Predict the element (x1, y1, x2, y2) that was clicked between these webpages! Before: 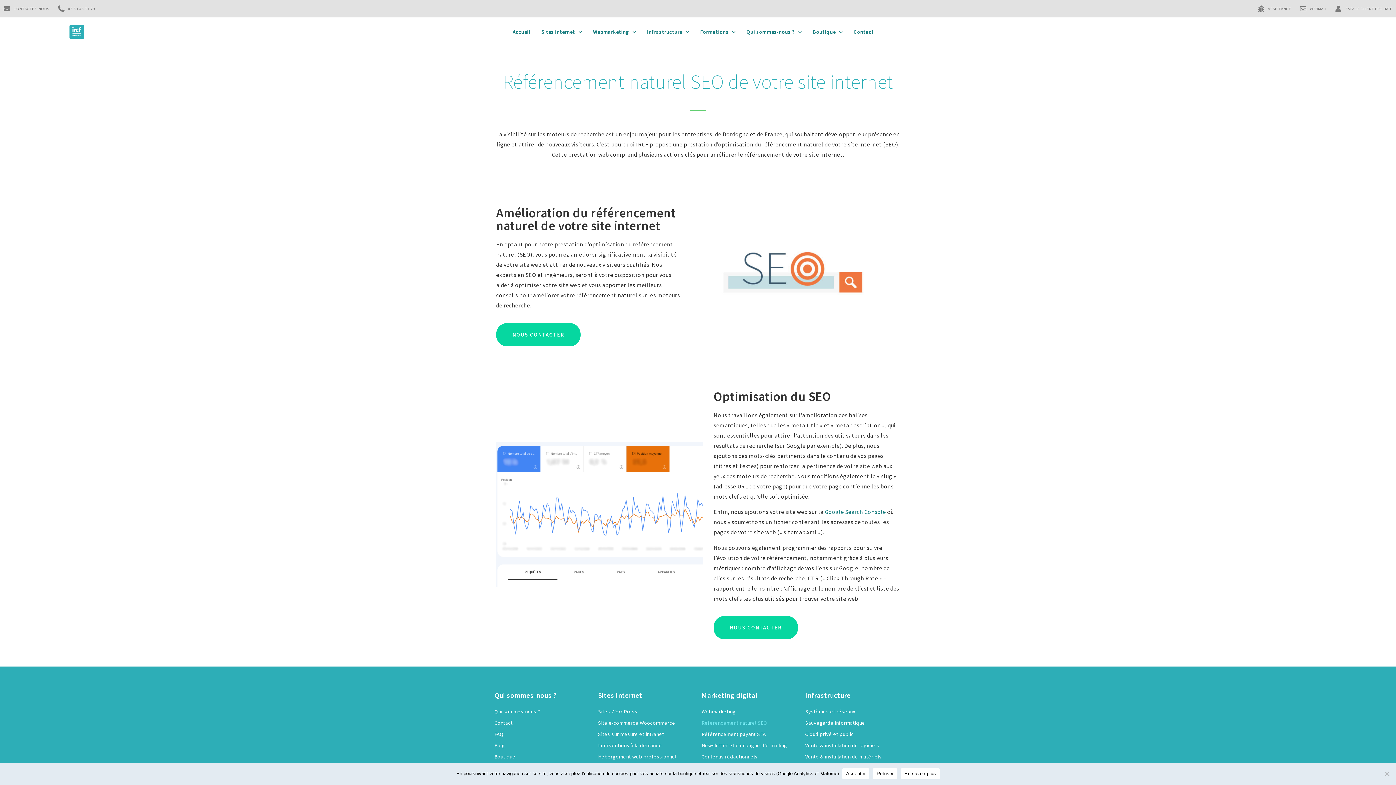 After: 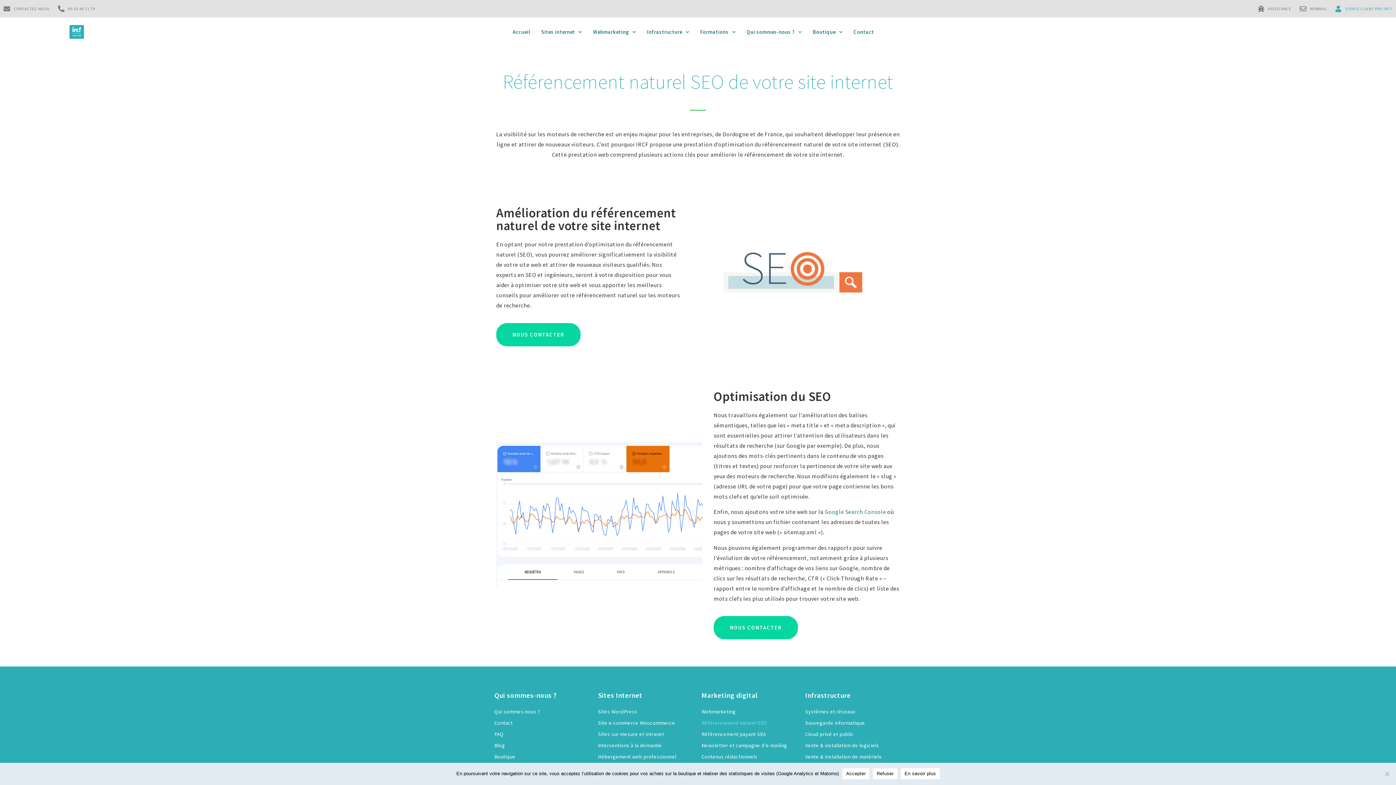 Action: label: ESPACE CLIENT PRO IRCF bbox: (1335, 3, 1392, 13)